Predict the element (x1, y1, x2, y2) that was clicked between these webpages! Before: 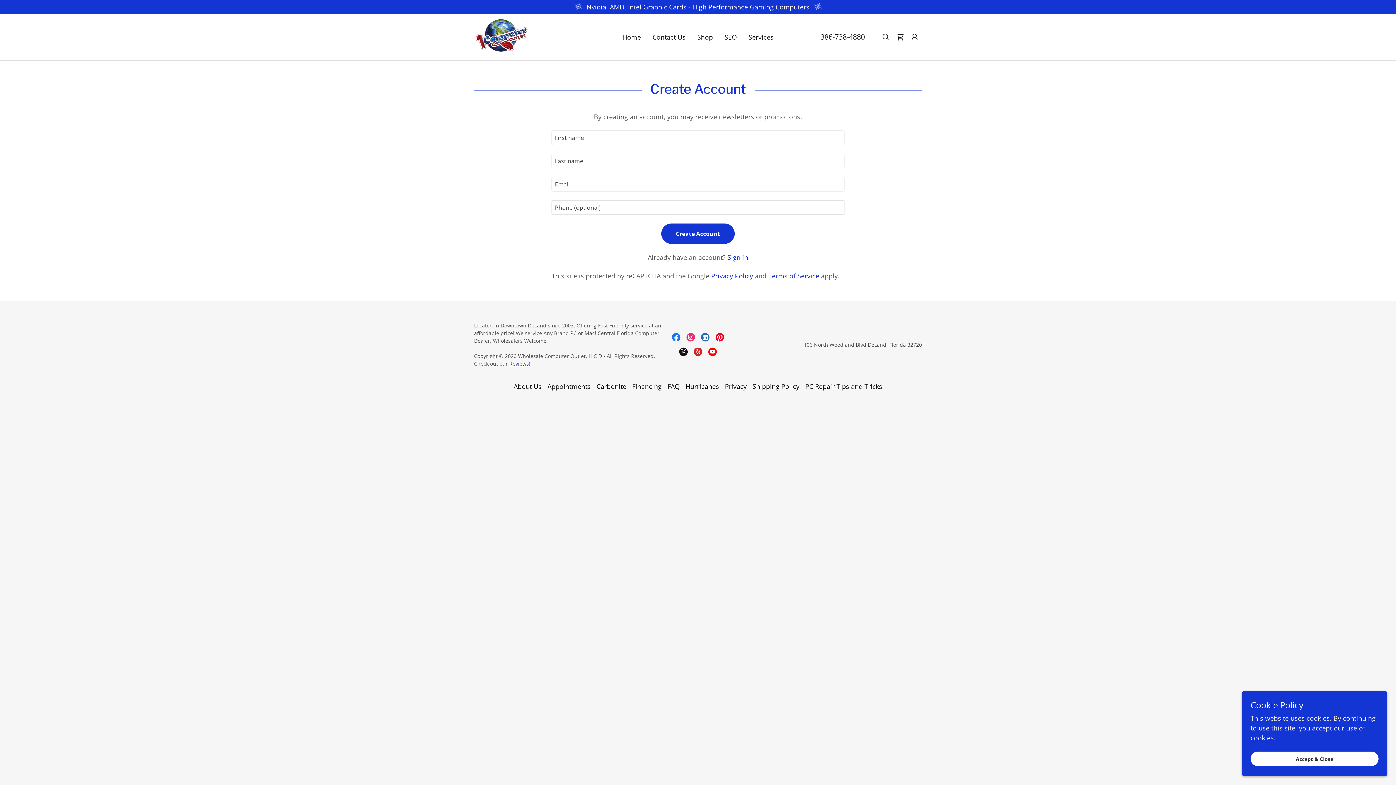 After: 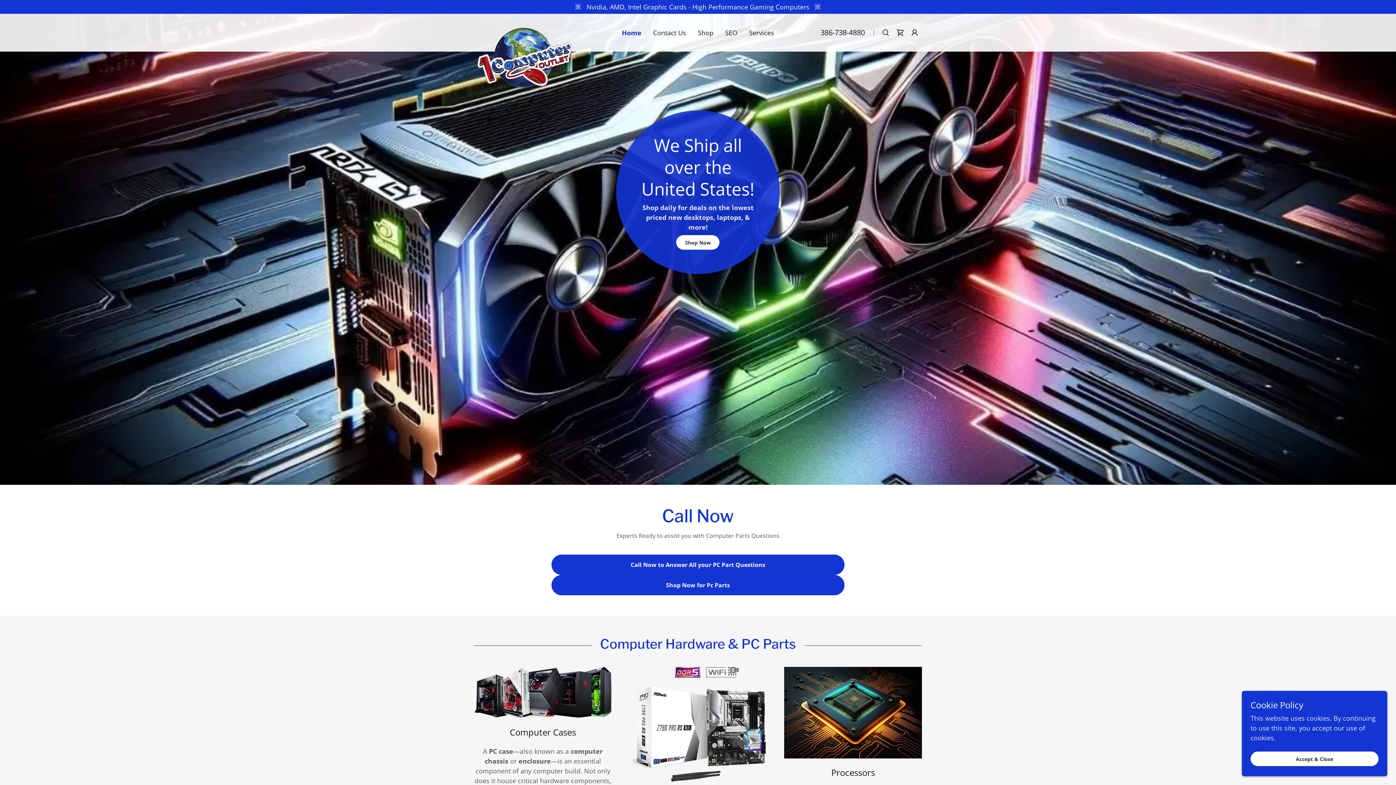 Action: label: Home bbox: (620, 30, 643, 43)